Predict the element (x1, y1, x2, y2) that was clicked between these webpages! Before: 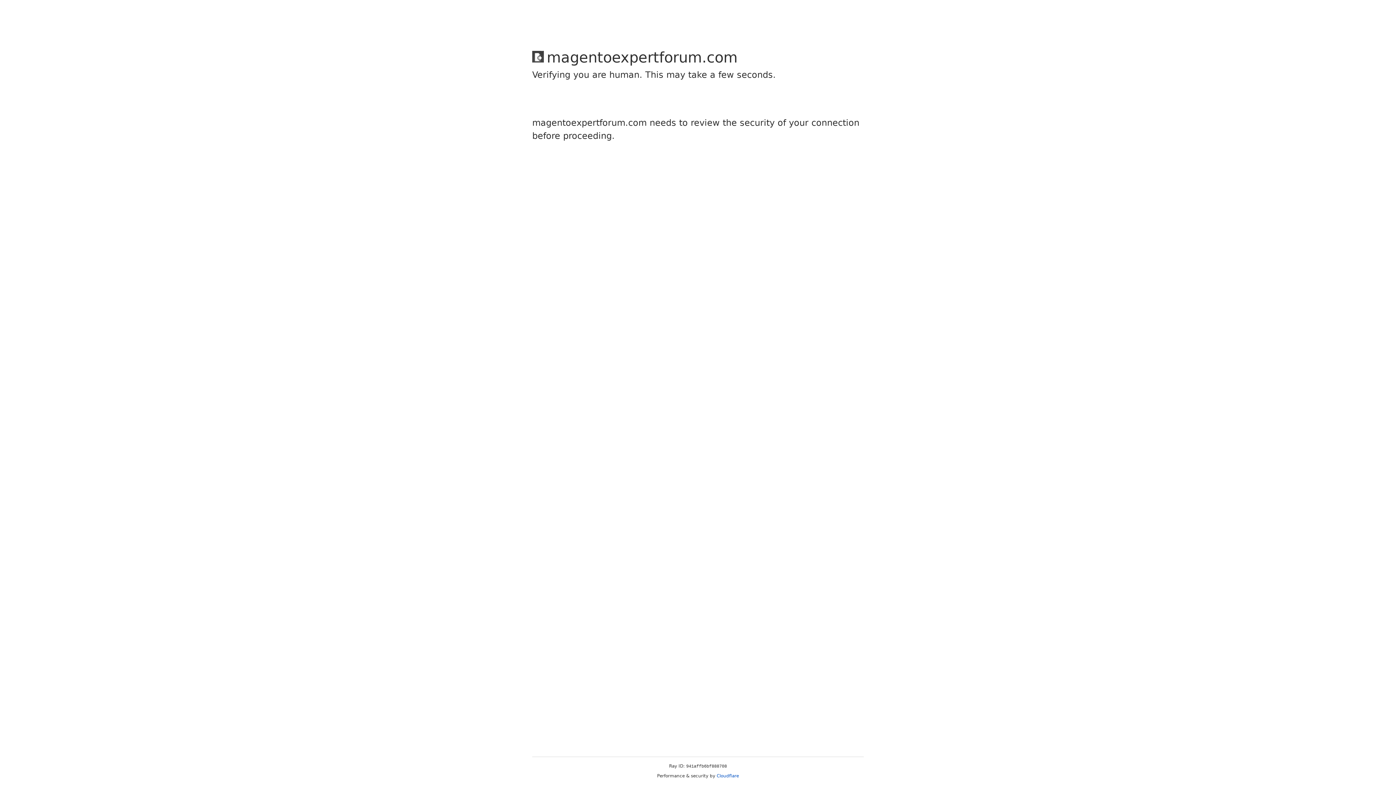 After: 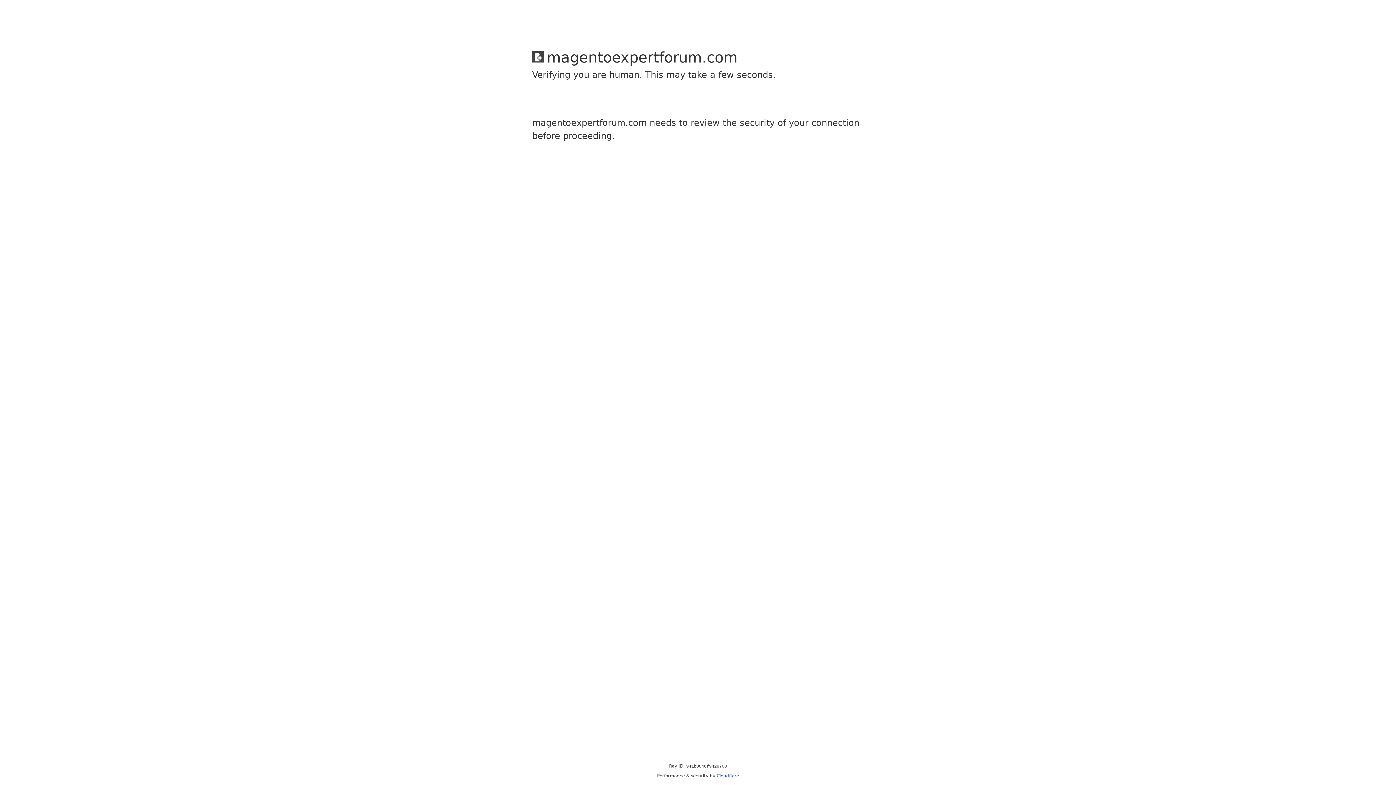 Action: label: Cloudflare bbox: (716, 773, 739, 778)